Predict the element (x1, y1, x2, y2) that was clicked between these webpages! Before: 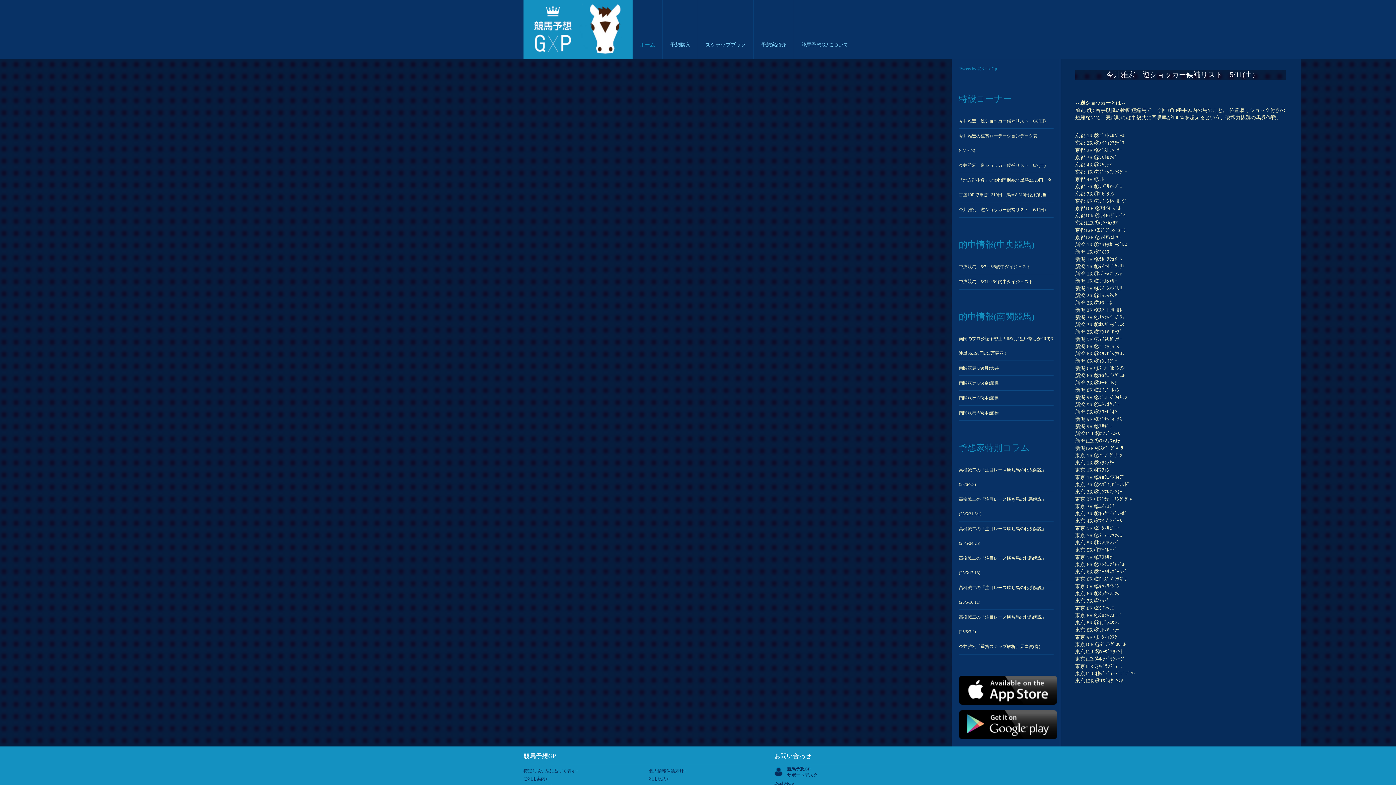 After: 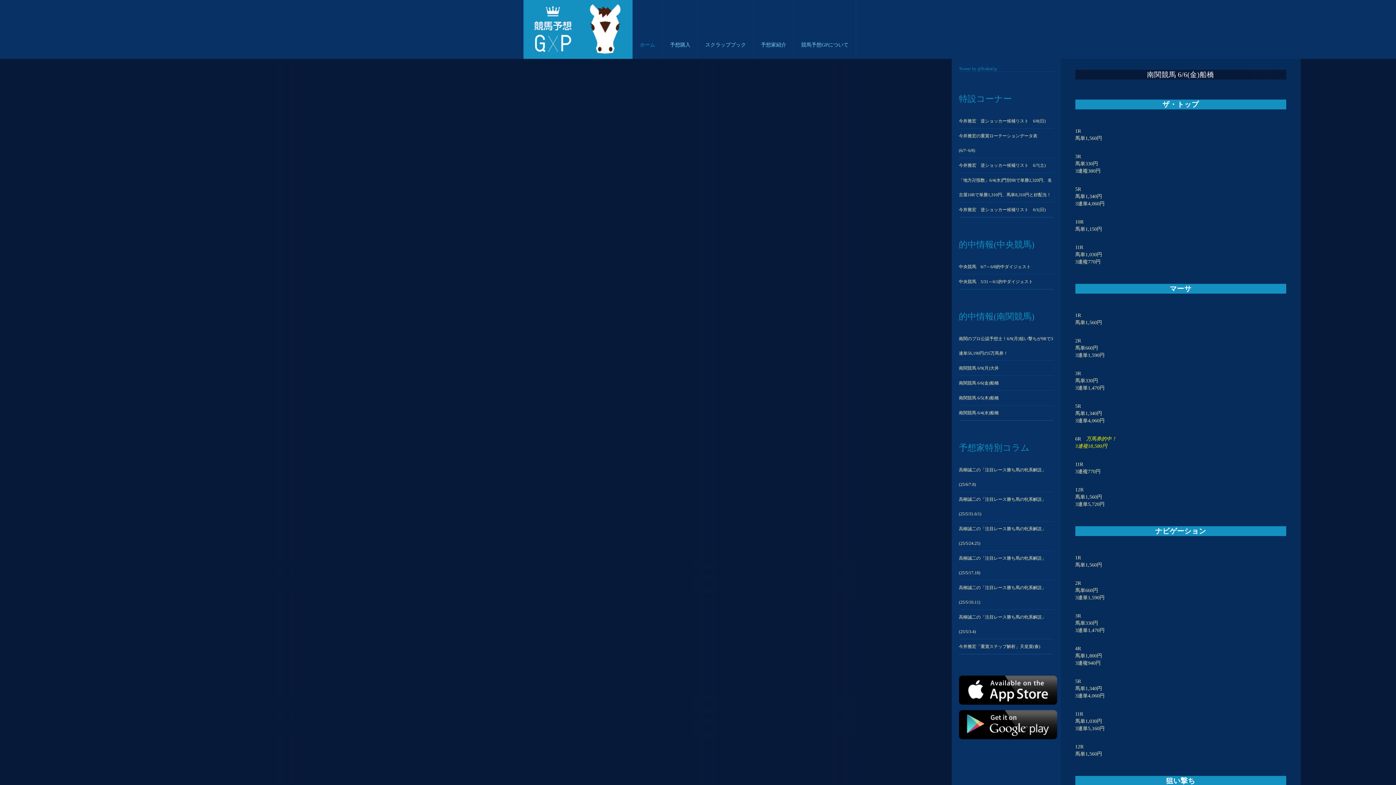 Action: label: 南関競馬 6/6(金)船橋 bbox: (959, 380, 999, 385)